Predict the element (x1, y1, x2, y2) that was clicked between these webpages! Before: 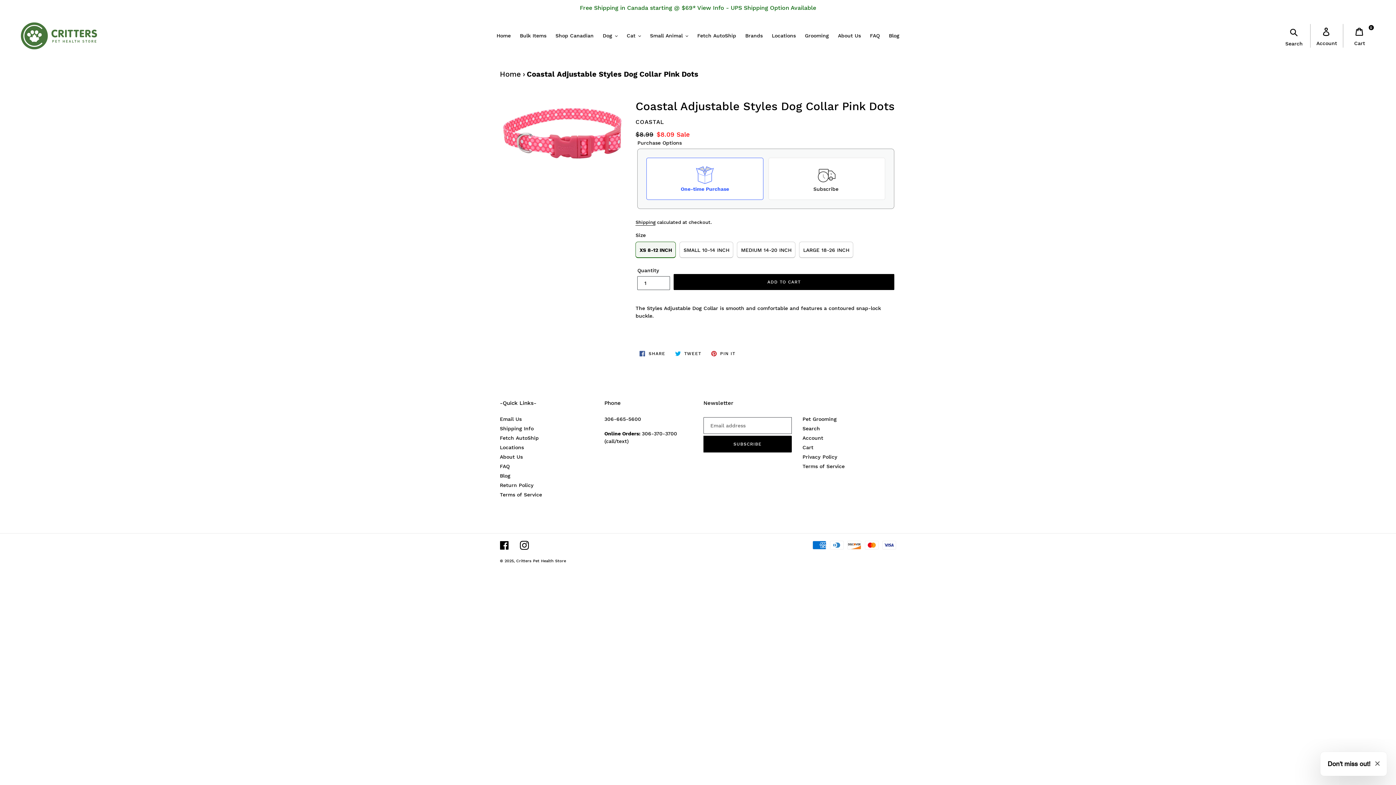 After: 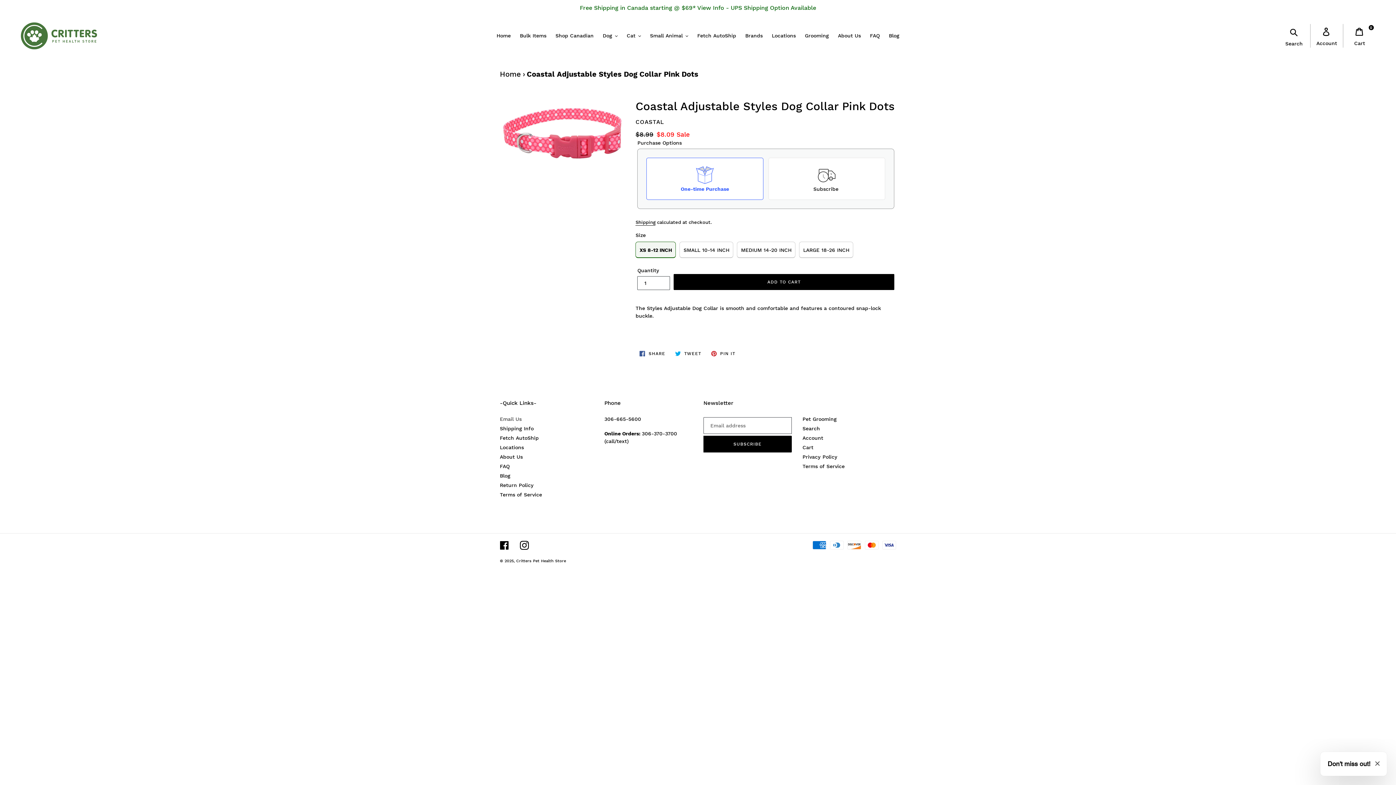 Action: label: Email Us bbox: (500, 416, 521, 422)